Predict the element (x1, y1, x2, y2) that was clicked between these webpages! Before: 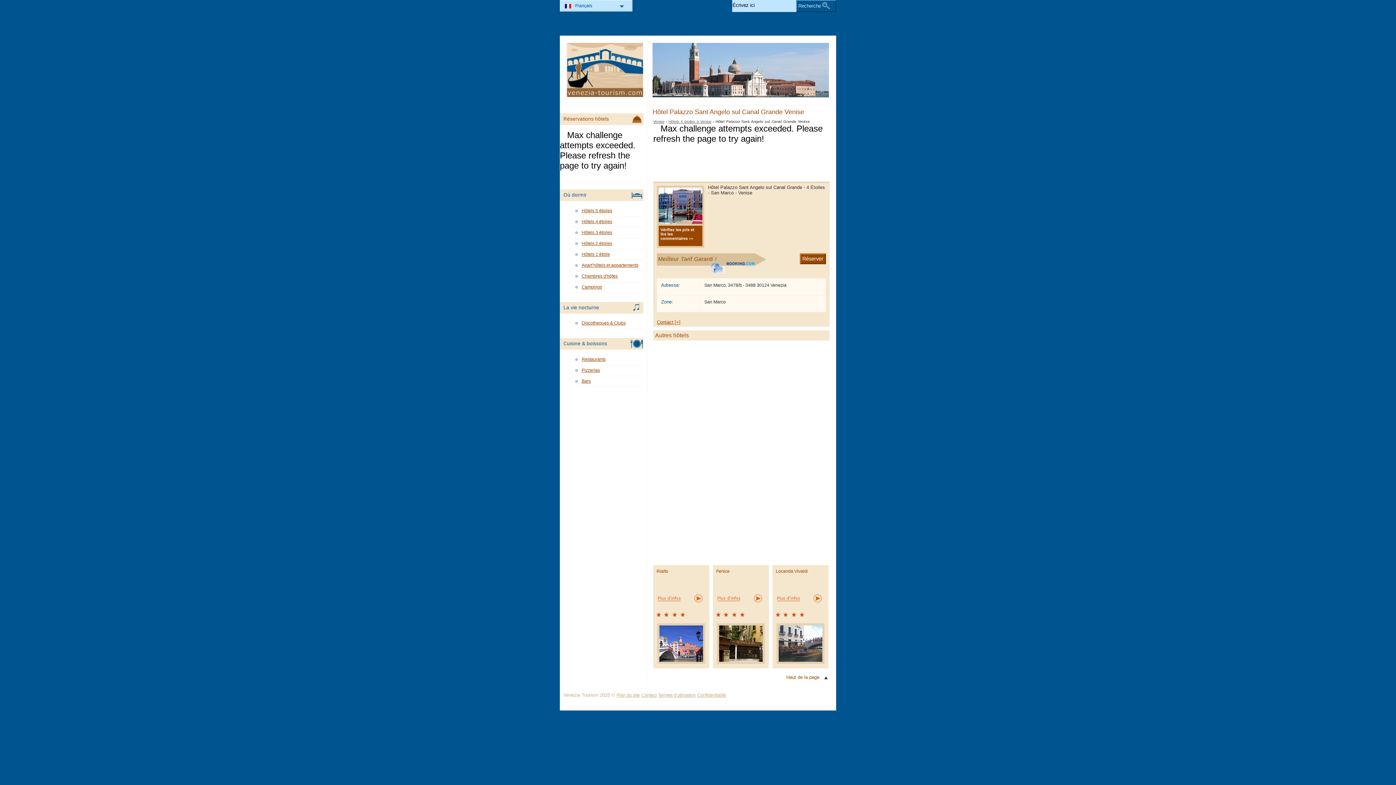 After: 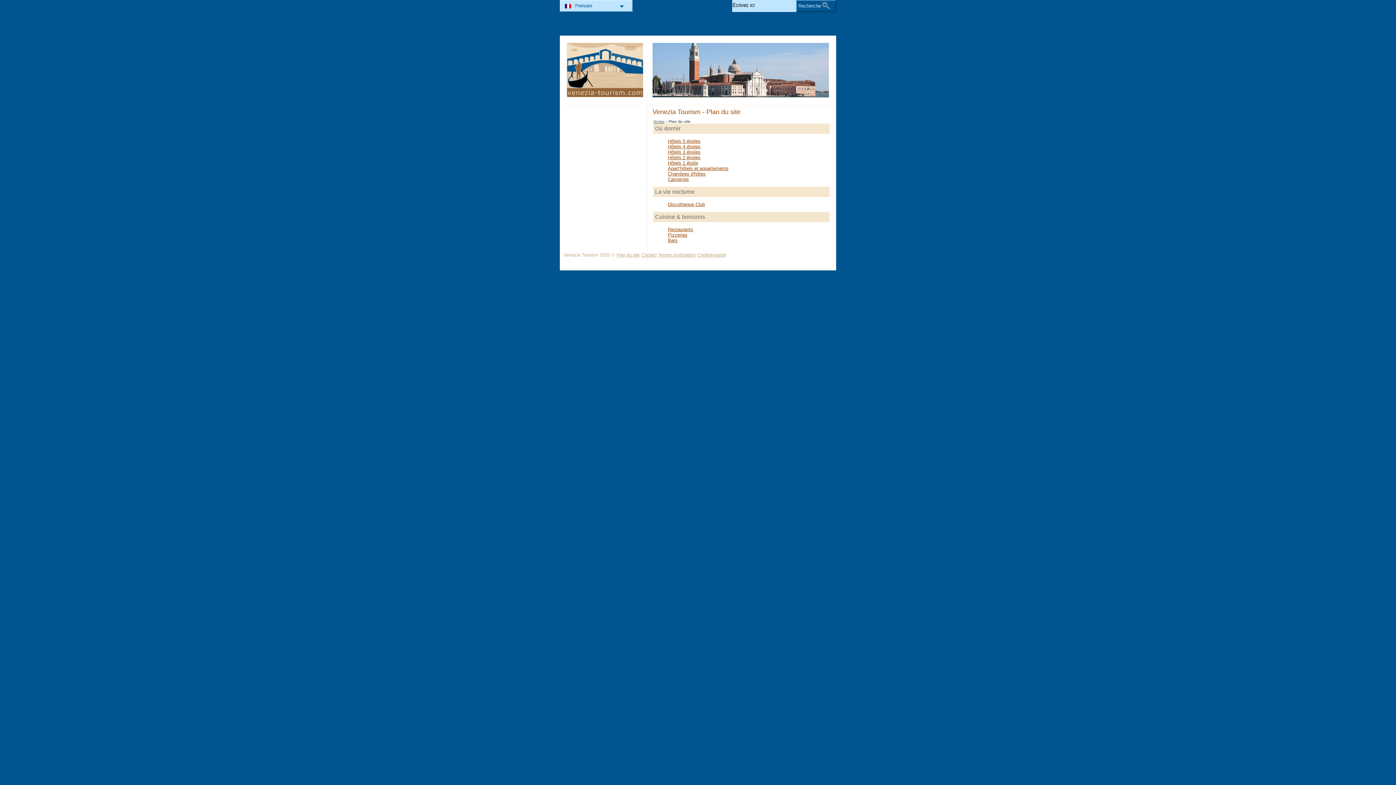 Action: bbox: (616, 690, 640, 700) label: Plan du site